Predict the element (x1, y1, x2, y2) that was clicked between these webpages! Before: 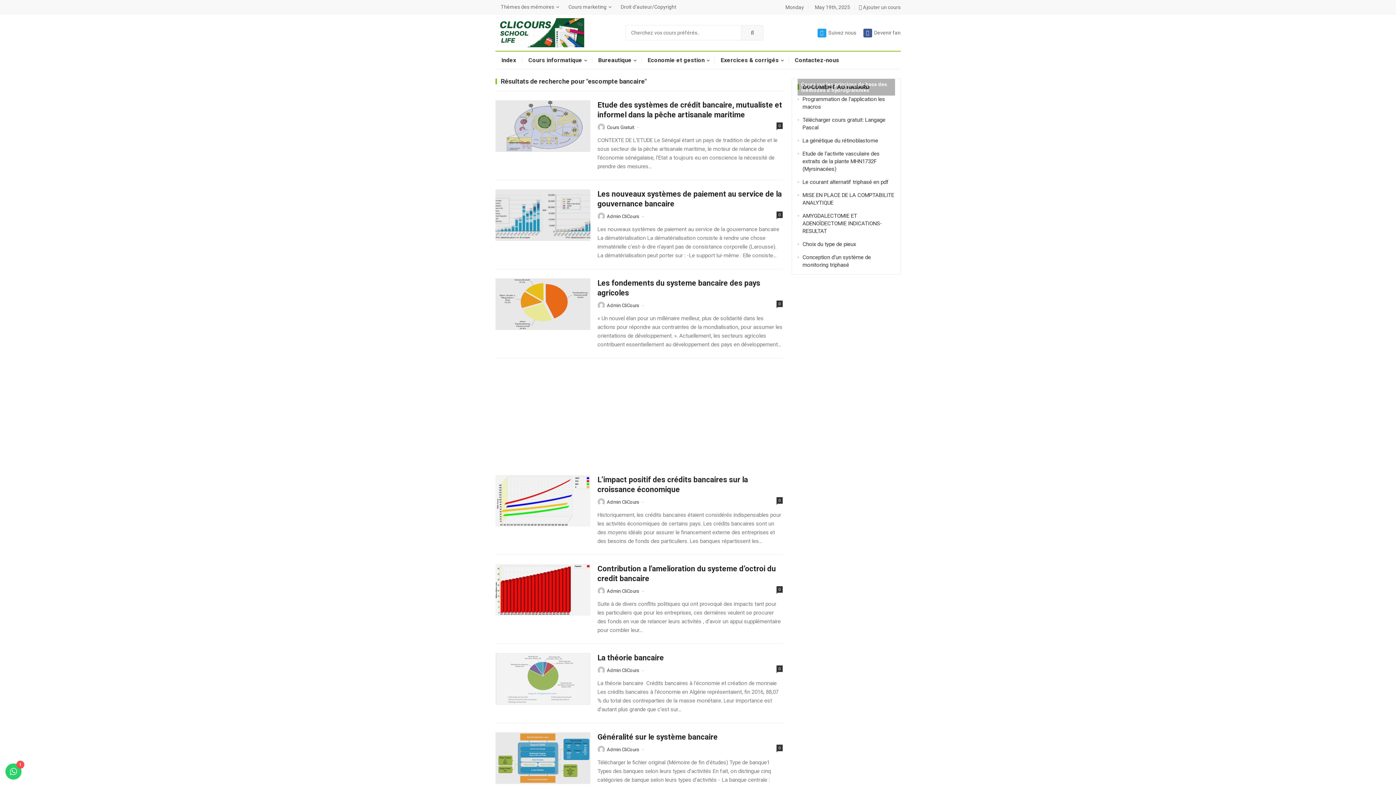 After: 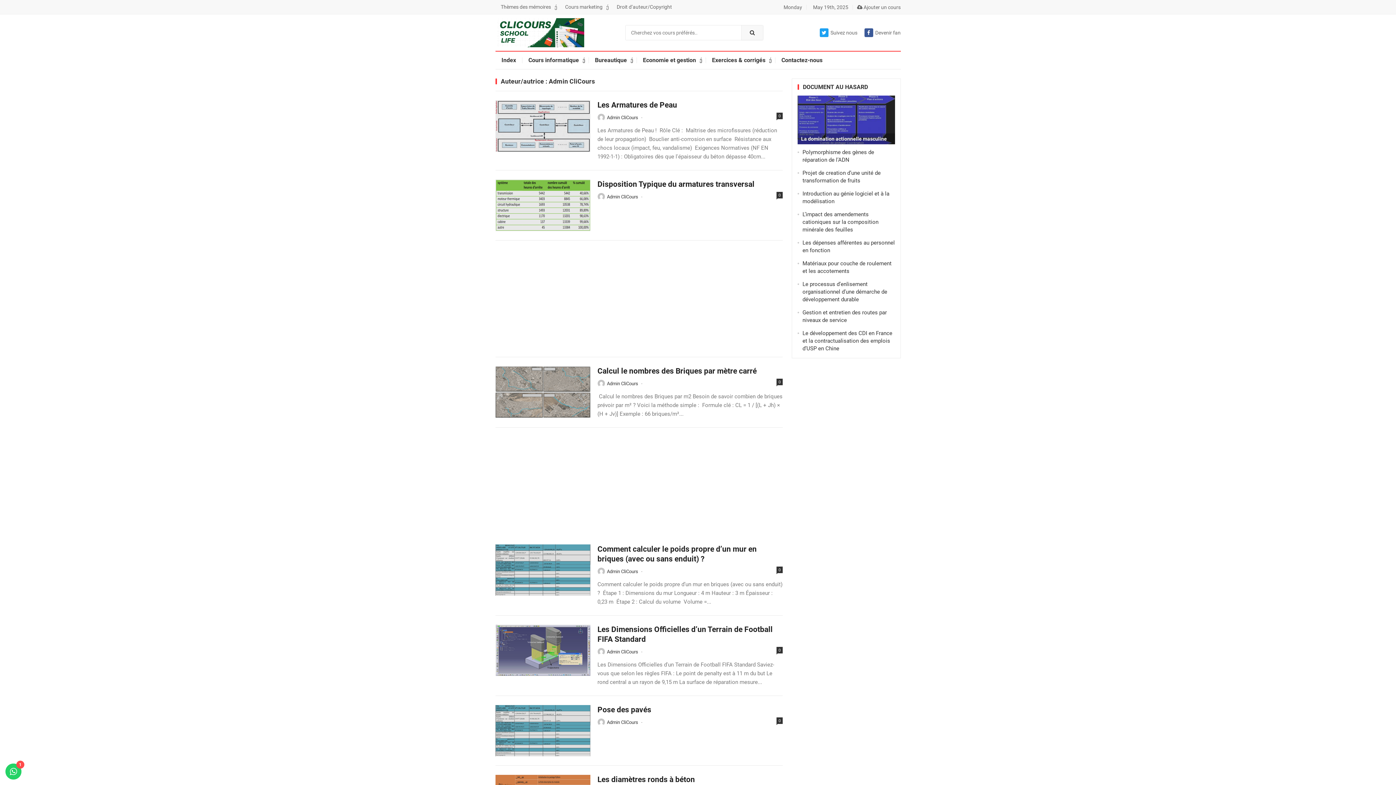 Action: bbox: (607, 499, 639, 505) label: Admin CliCours